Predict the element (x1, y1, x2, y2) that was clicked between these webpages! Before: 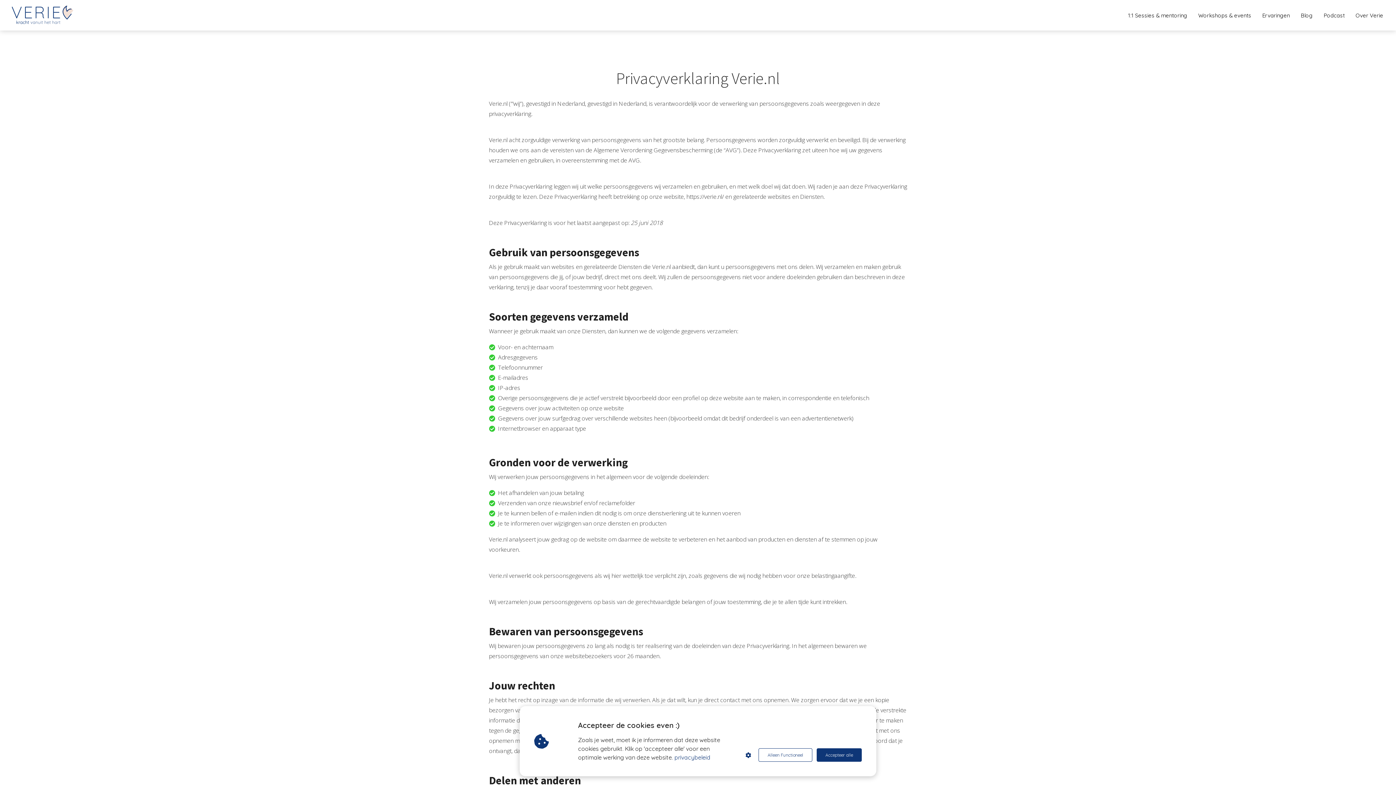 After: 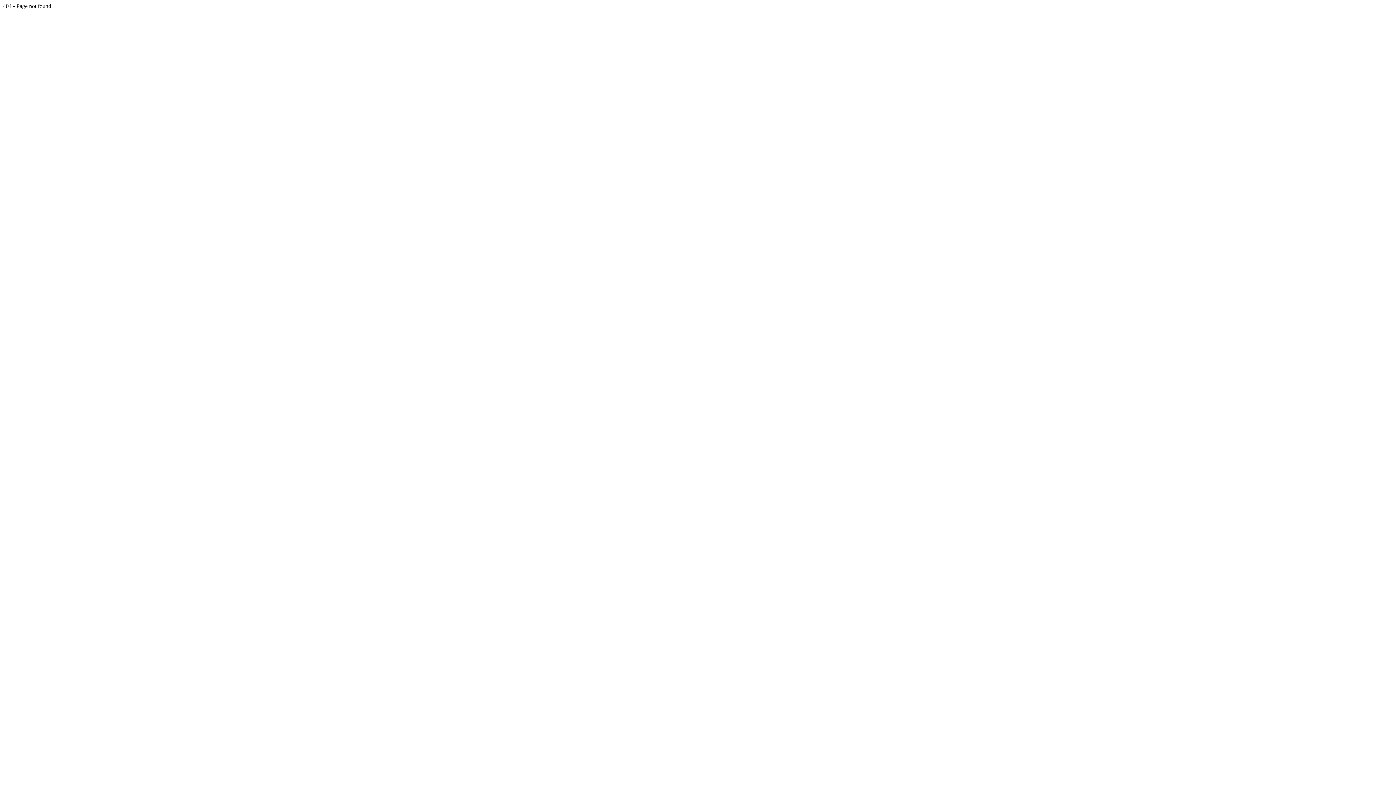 Action: label: Blog bbox: (1295, 11, 1318, 18)